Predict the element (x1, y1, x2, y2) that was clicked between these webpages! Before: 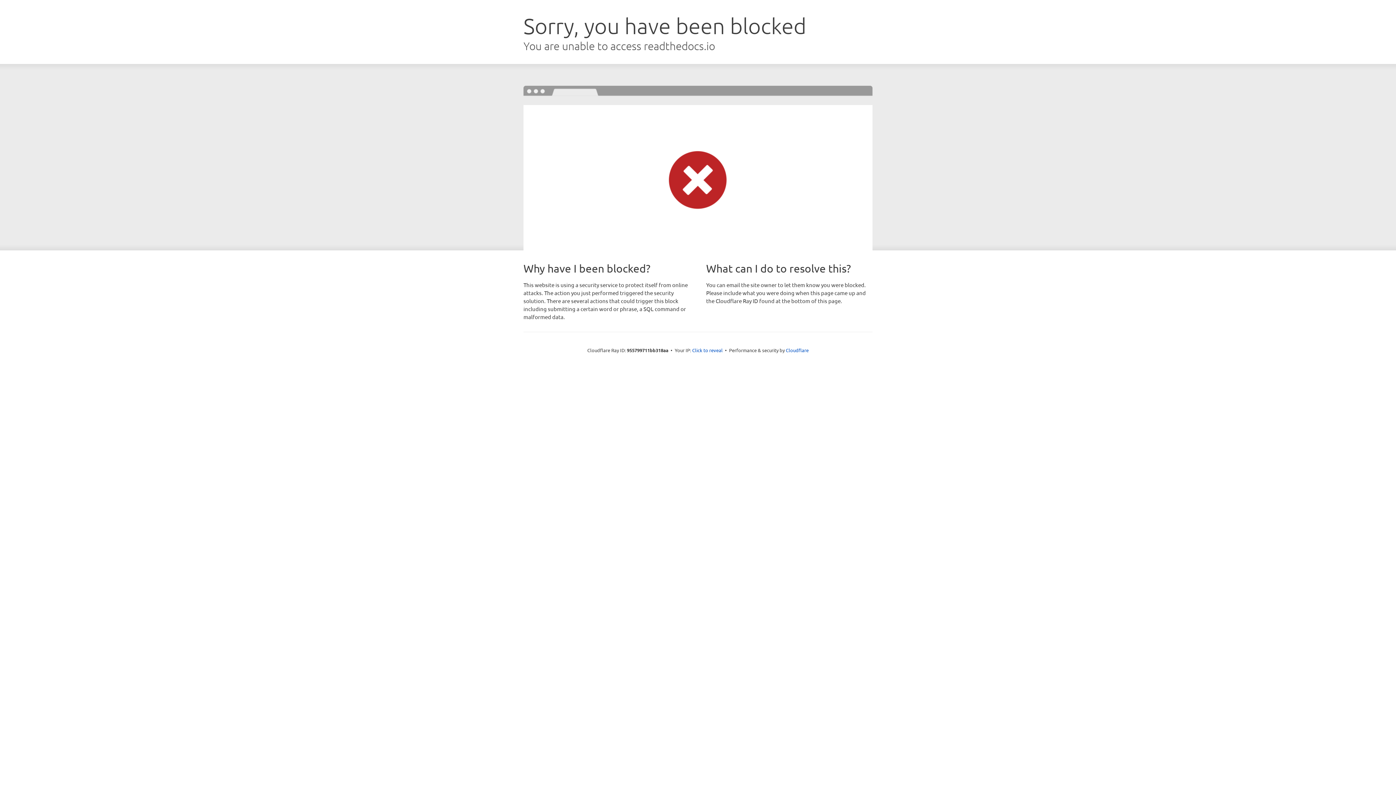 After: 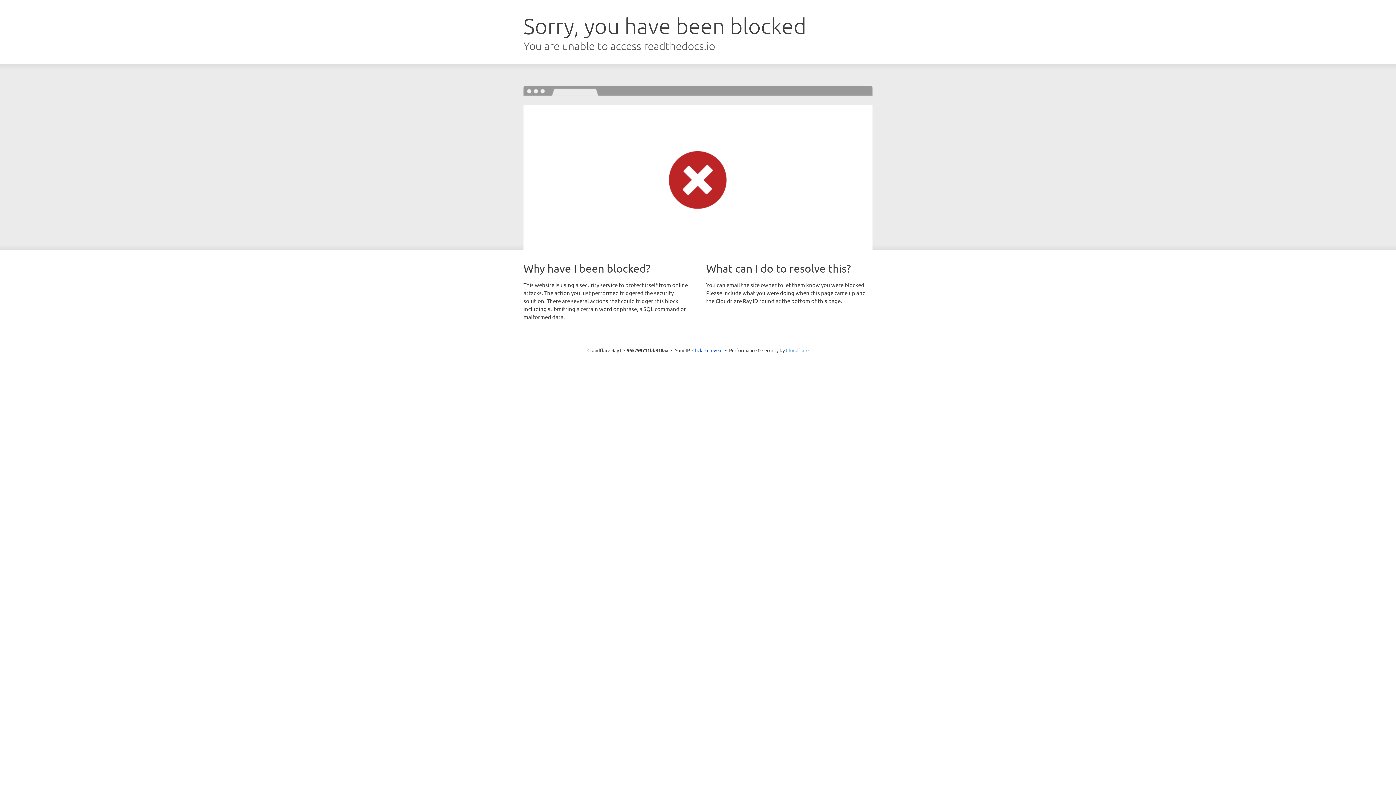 Action: label: Cloudflare bbox: (786, 347, 808, 353)